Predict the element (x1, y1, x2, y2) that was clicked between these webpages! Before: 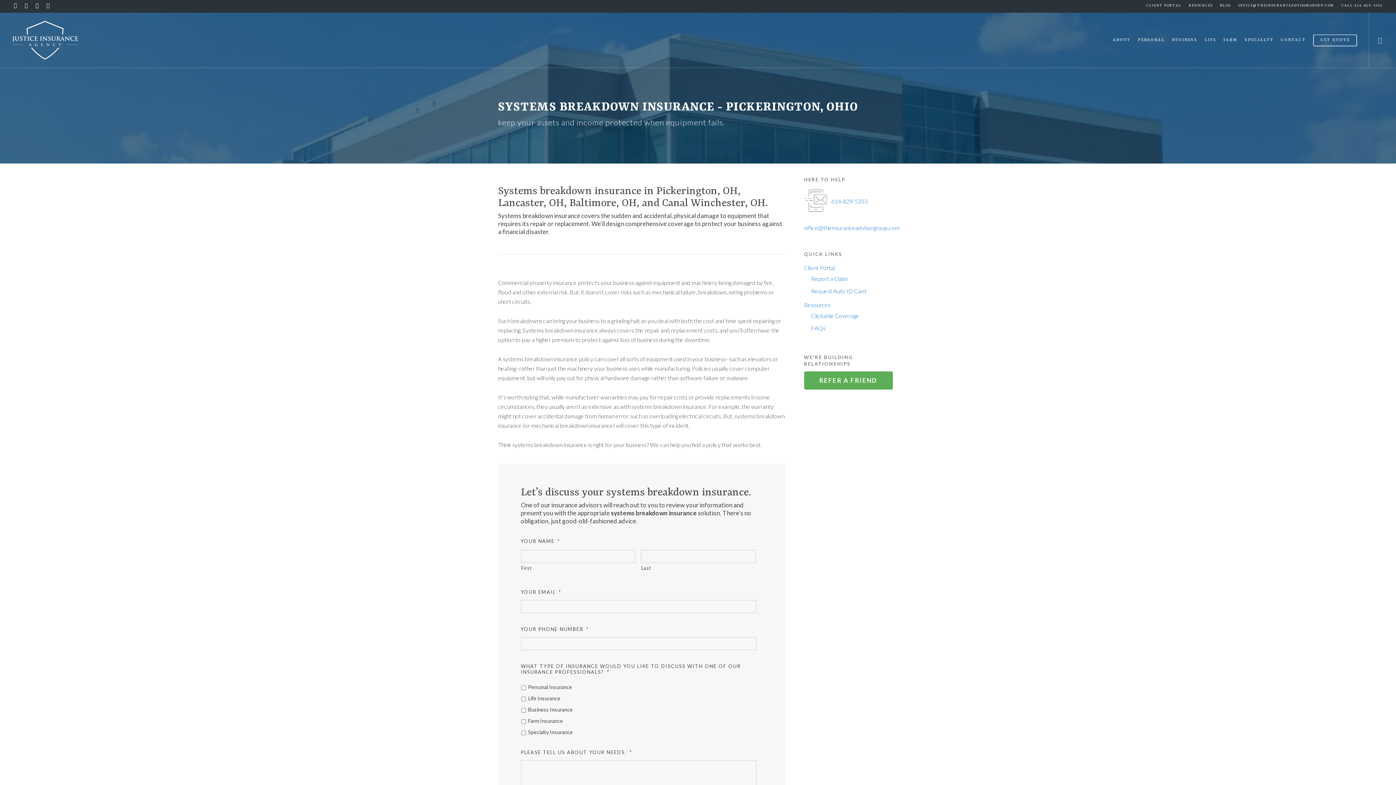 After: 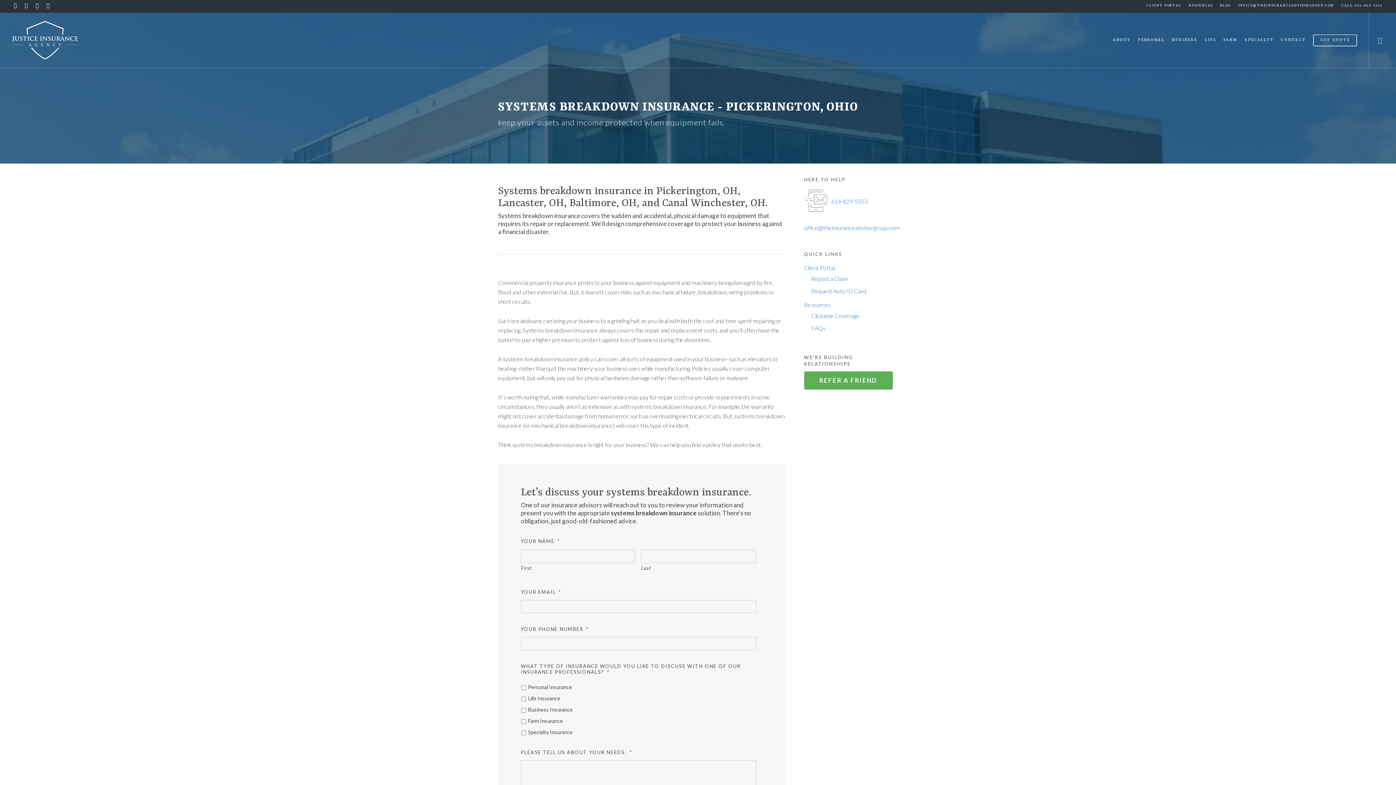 Action: bbox: (42, 0, 53, 11) label: Visit Justice Insurance Agency on Email